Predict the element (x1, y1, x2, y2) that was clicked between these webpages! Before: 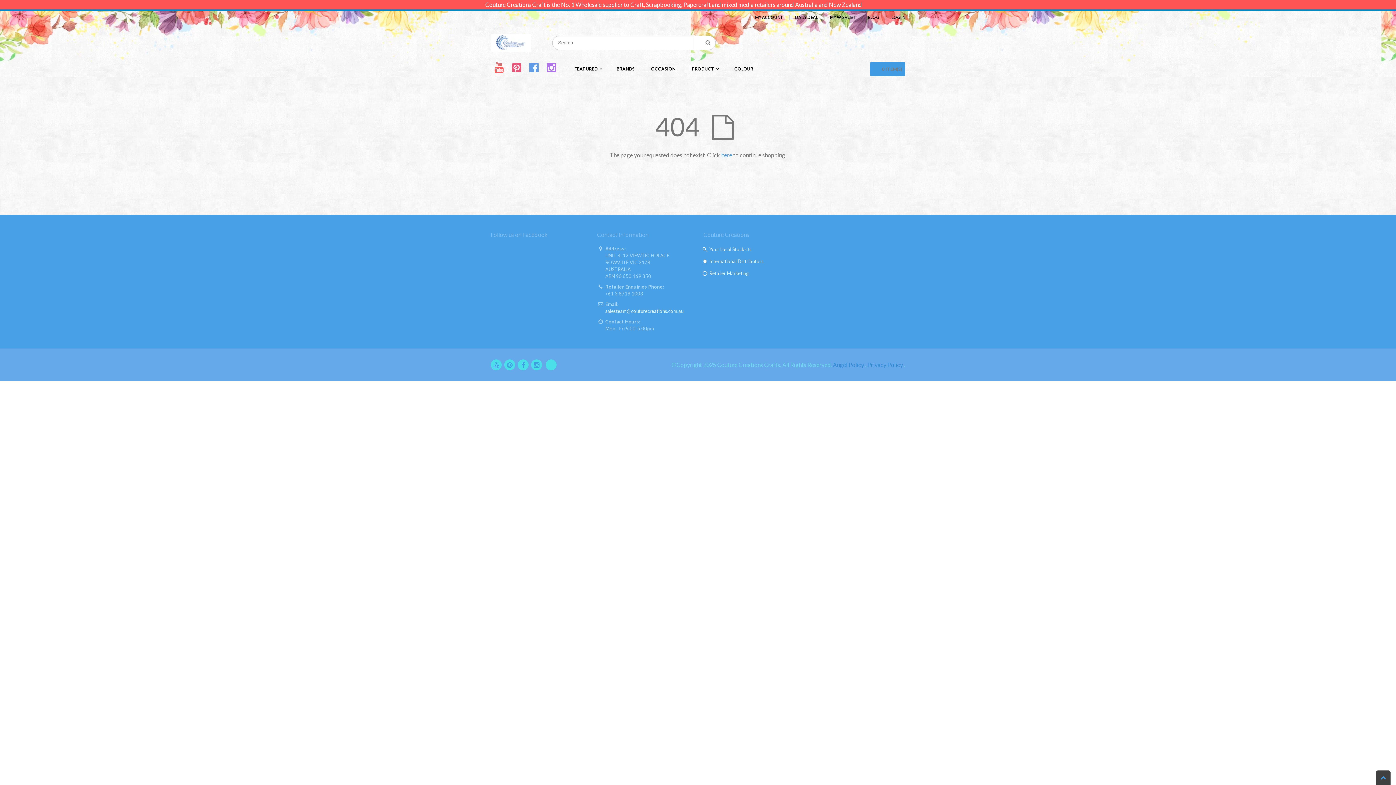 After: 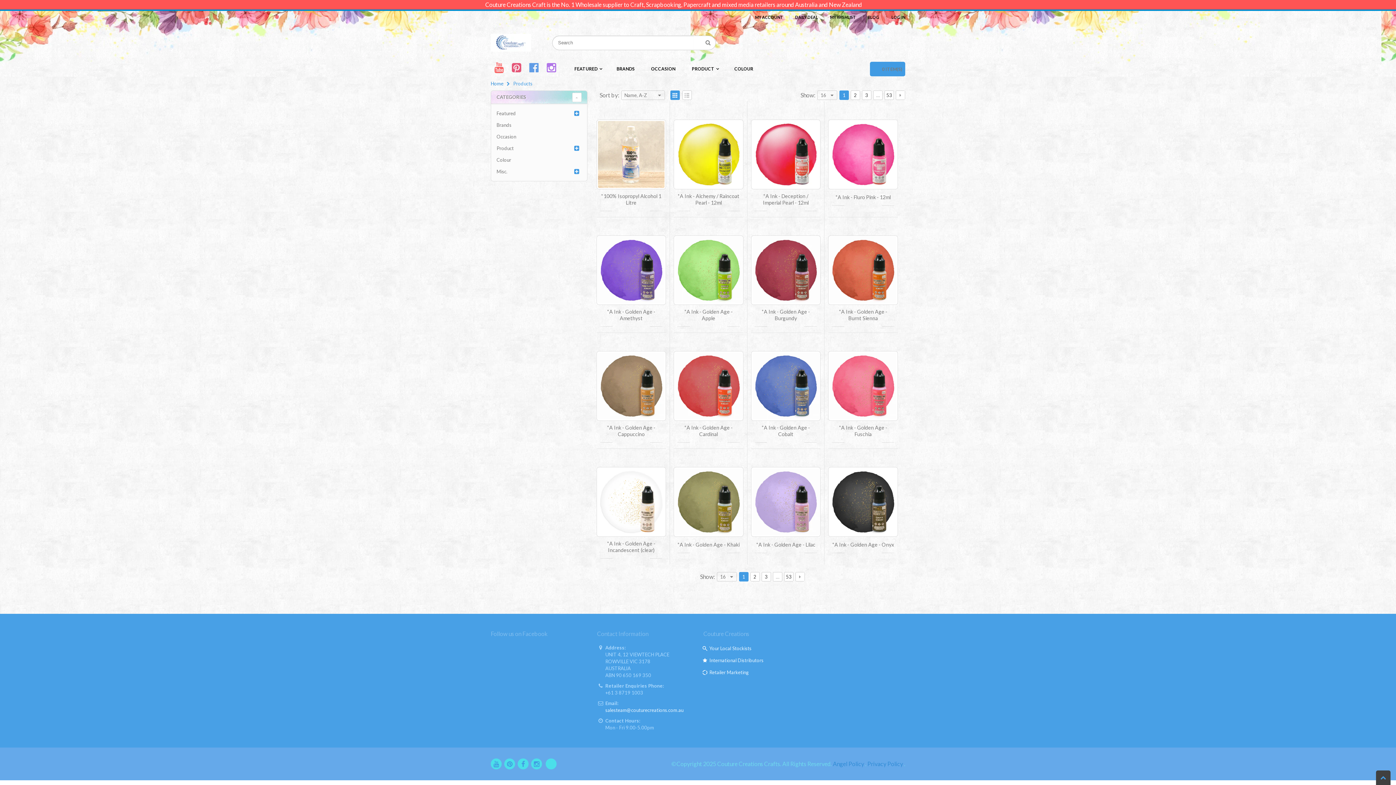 Action: label: PRODUCT bbox: (684, 61, 725, 76)